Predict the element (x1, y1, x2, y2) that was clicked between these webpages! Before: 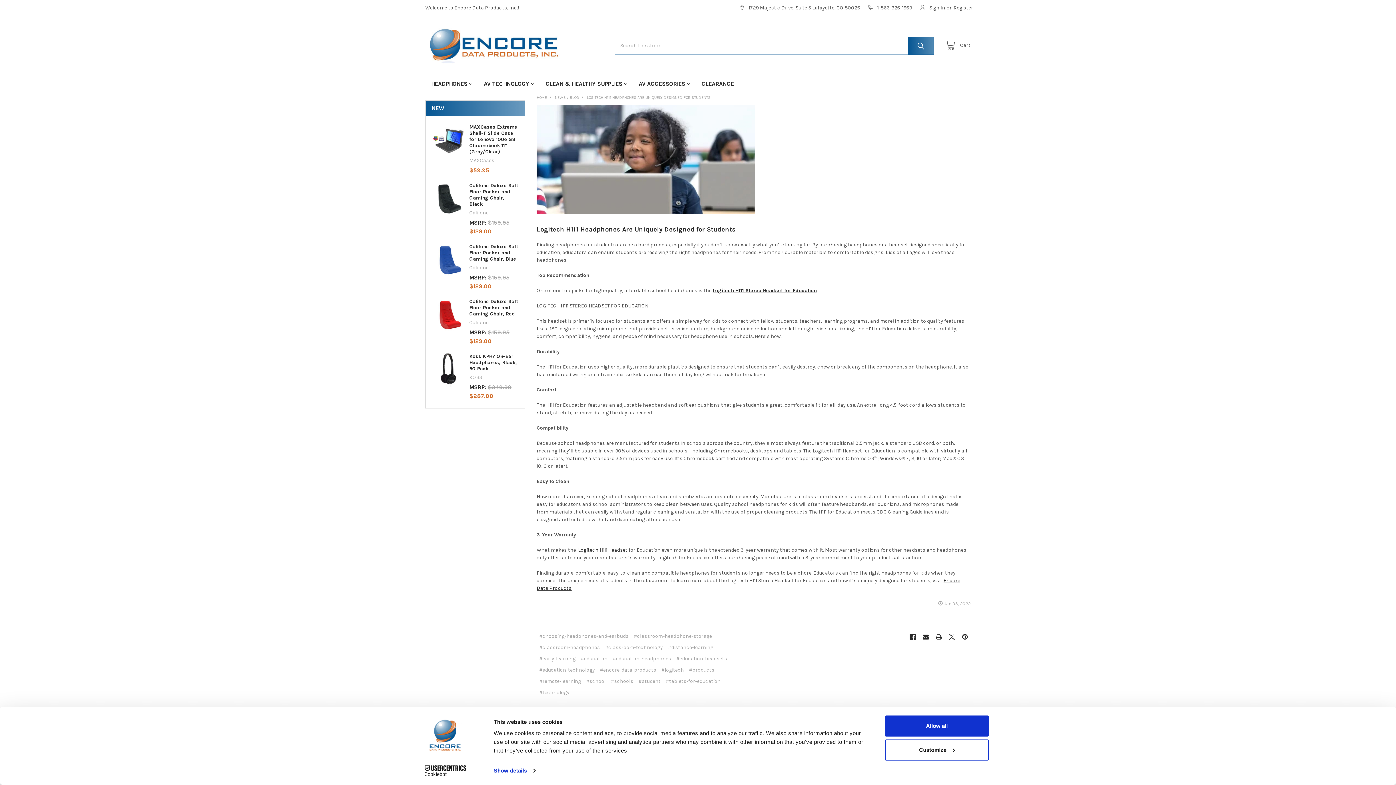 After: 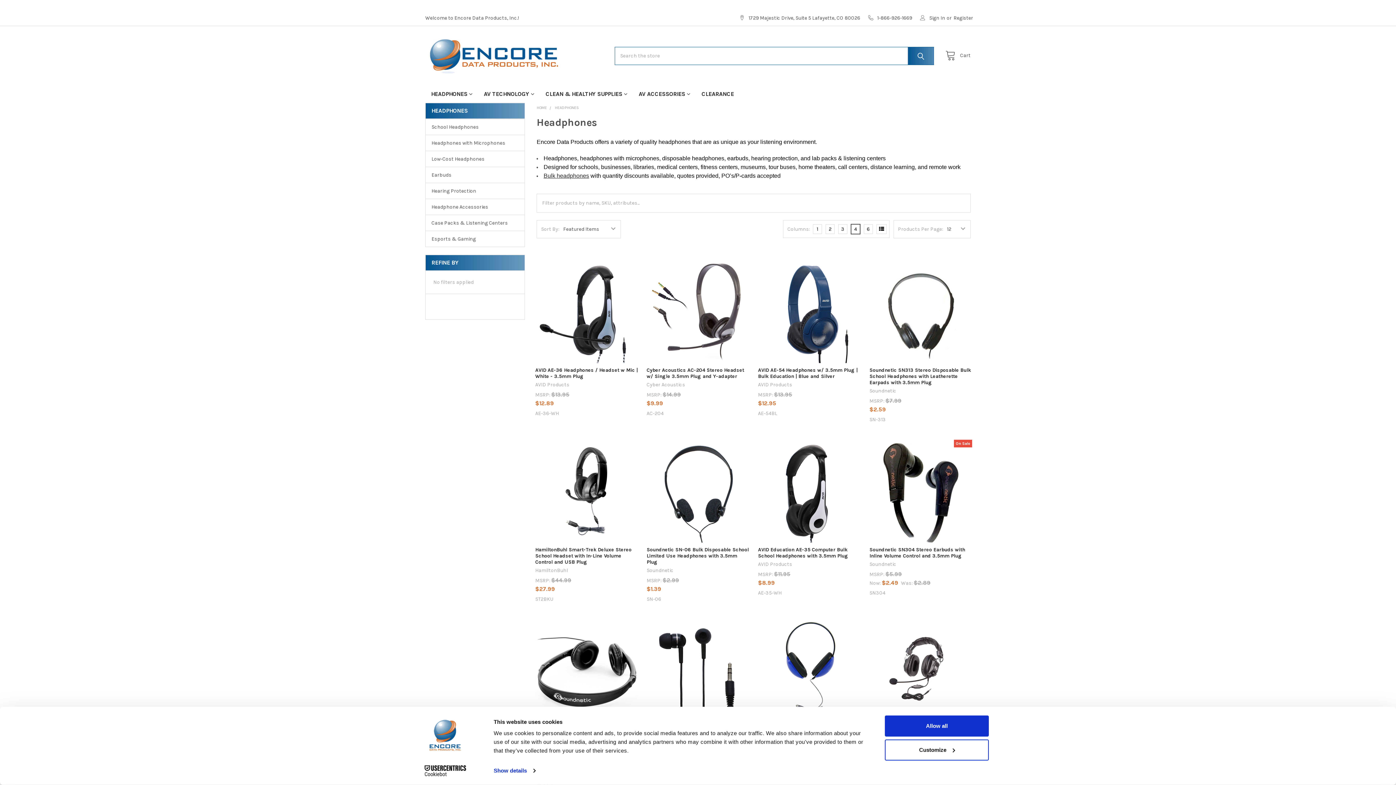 Action: label: HEADPHONES bbox: (425, 75, 478, 92)